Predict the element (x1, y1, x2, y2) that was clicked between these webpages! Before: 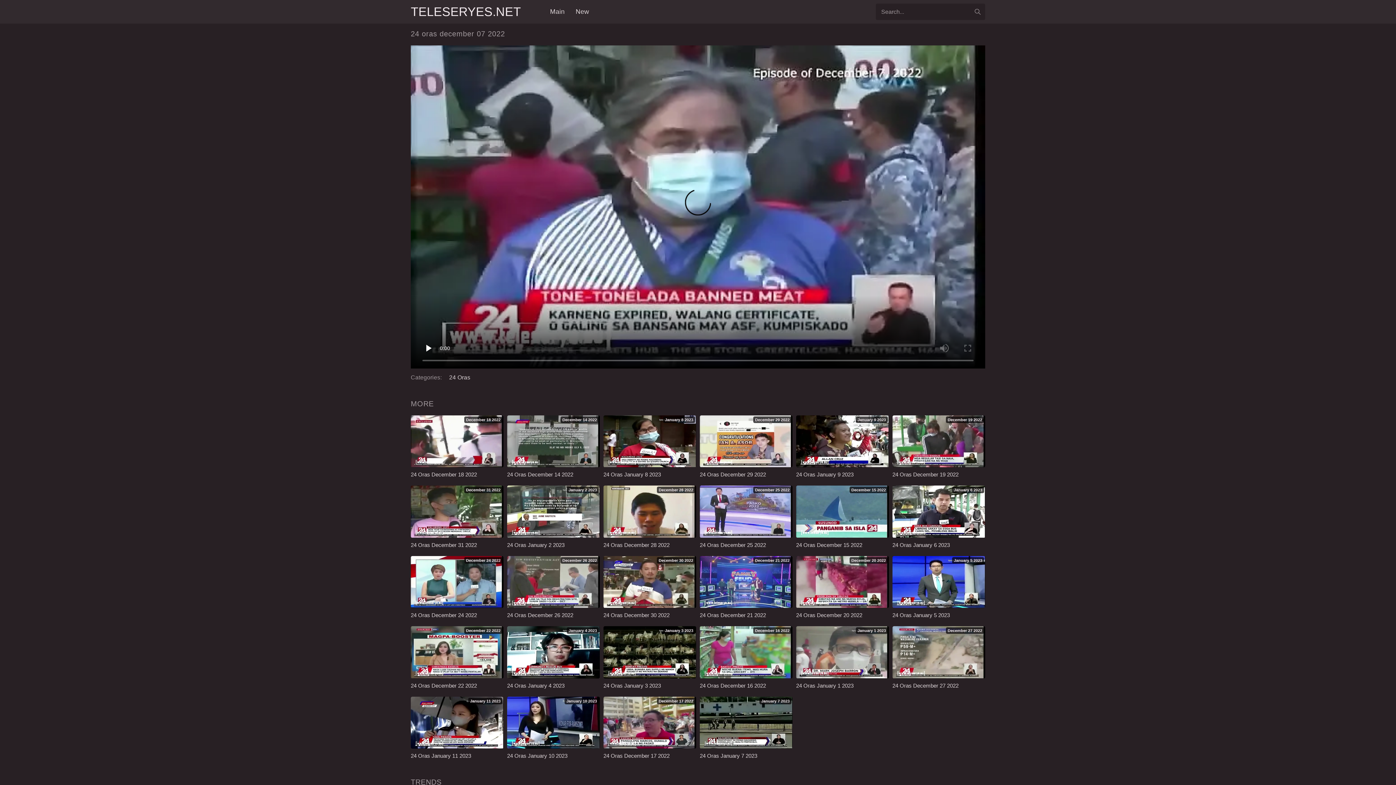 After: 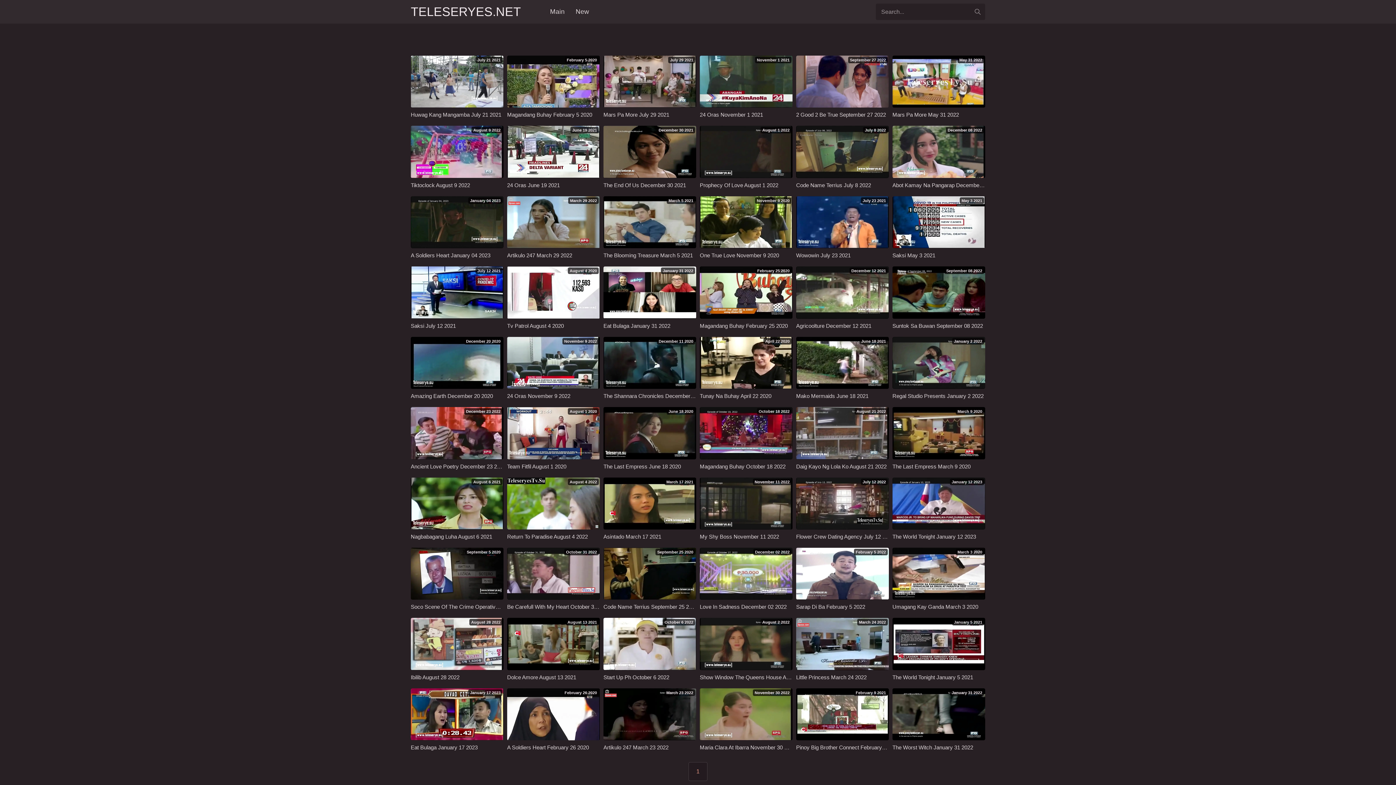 Action: bbox: (971, 7, 984, 16)